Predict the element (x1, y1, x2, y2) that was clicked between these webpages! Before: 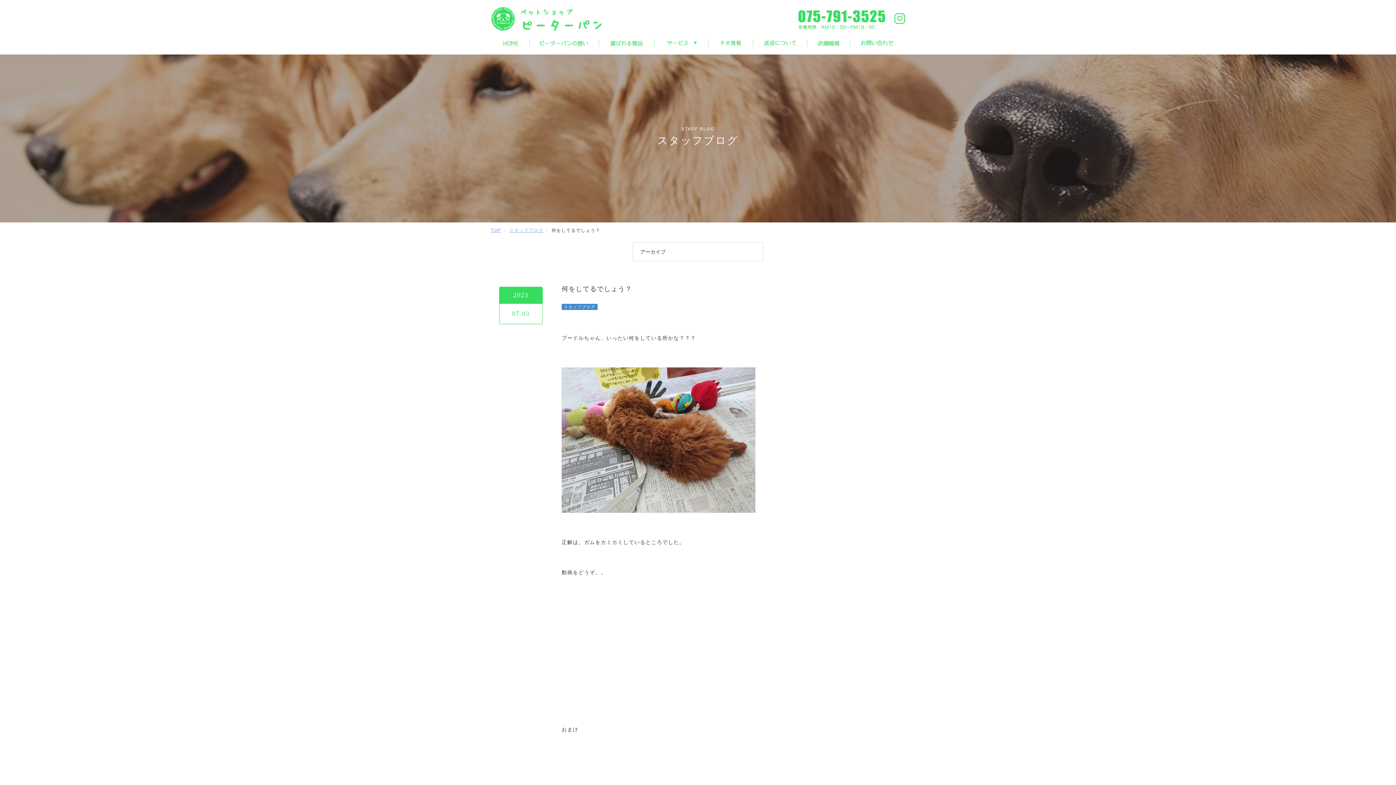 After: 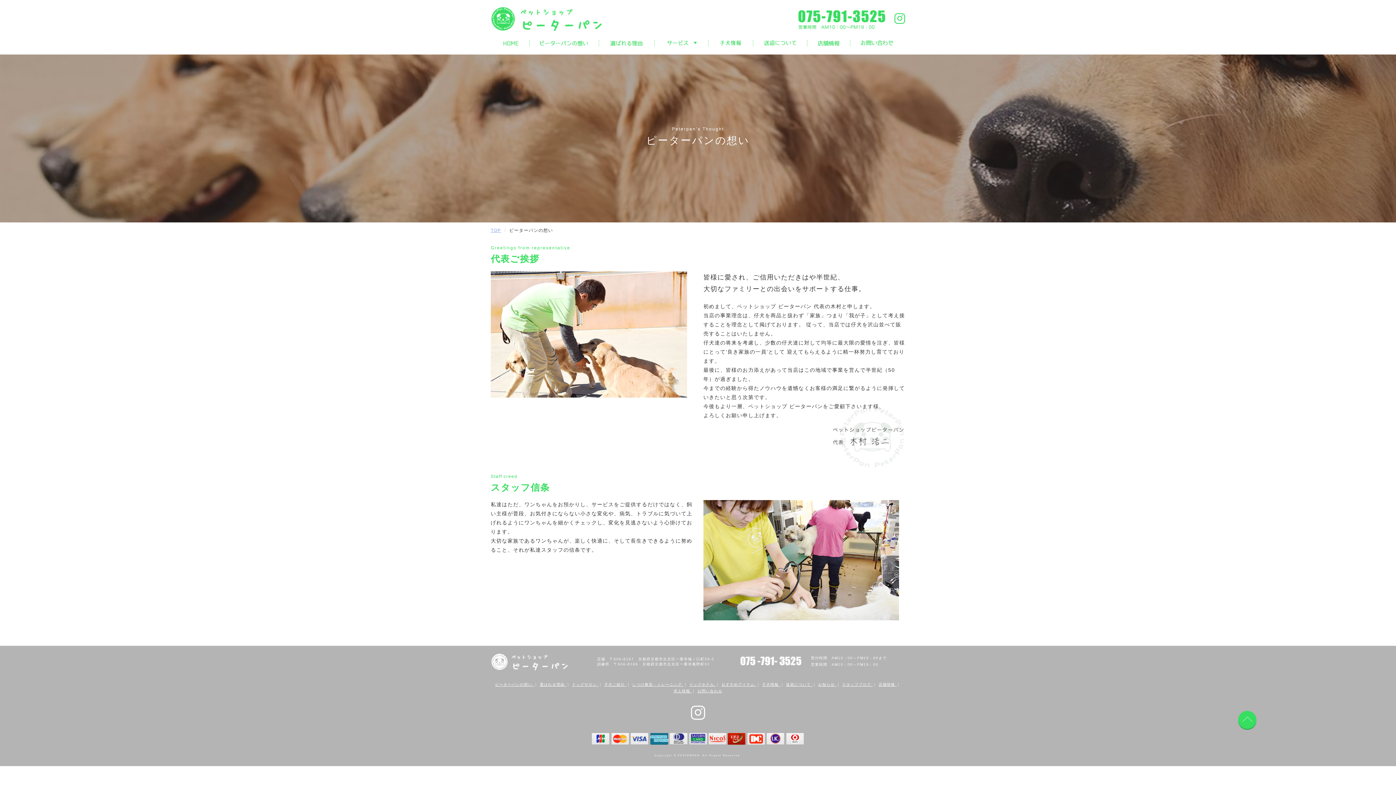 Action: bbox: (529, 32, 599, 53)